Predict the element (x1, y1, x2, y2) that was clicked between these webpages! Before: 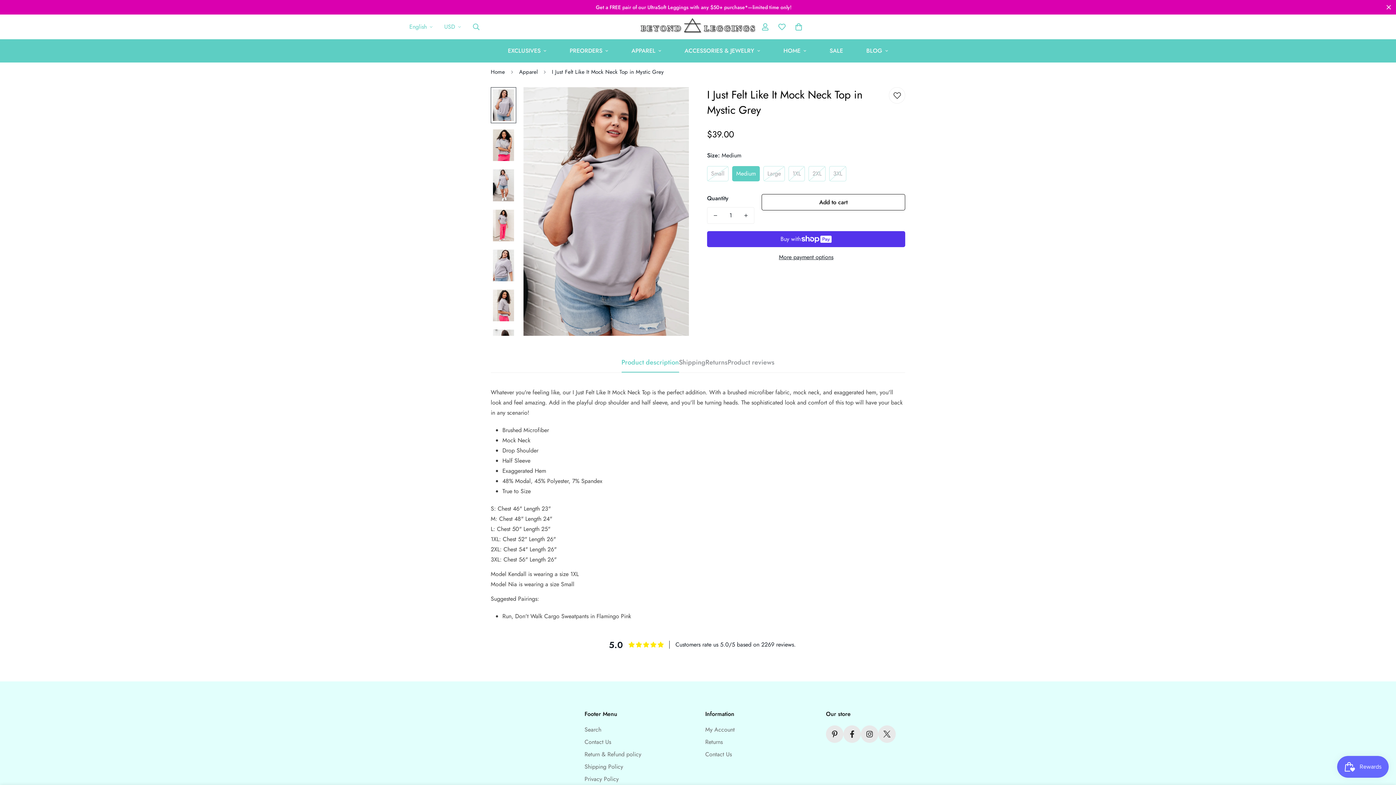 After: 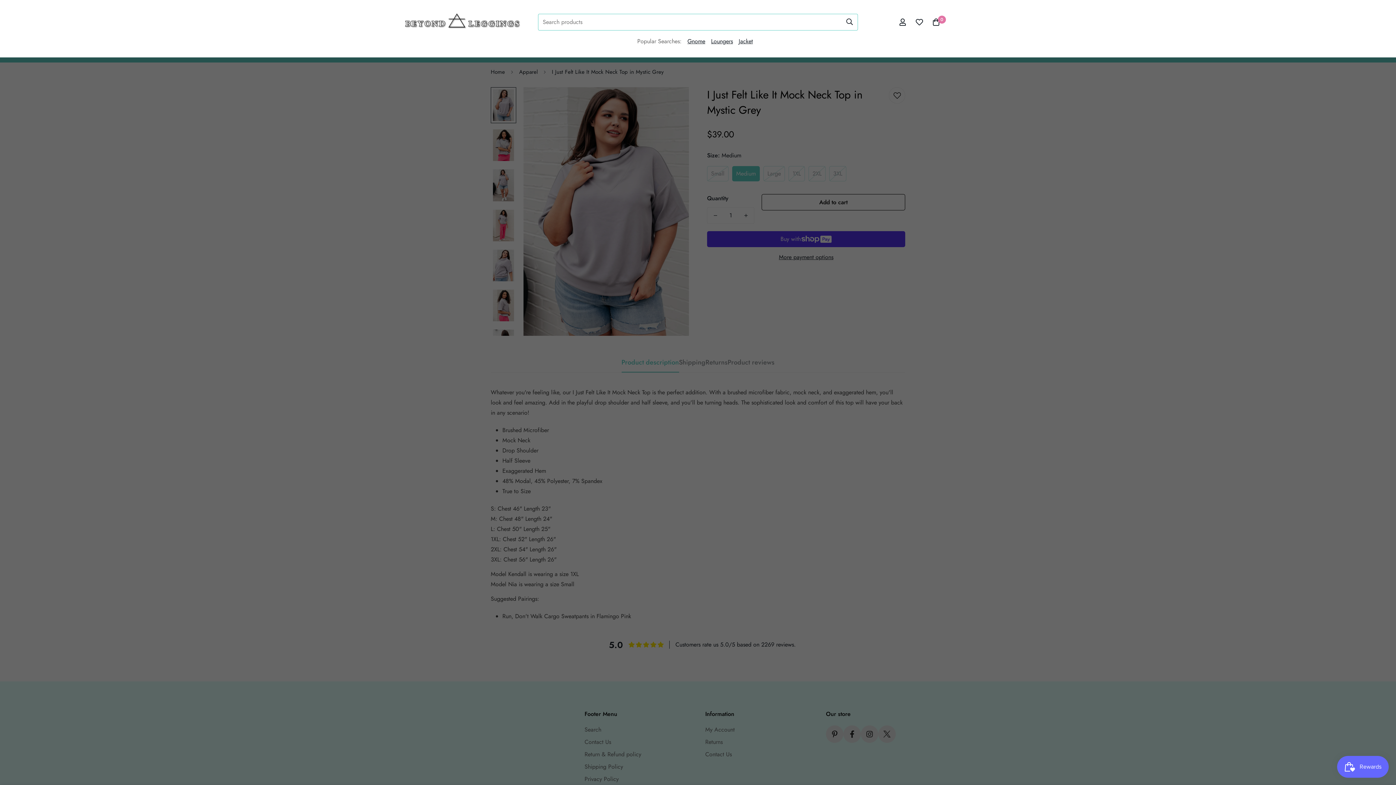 Action: bbox: (466, 18, 485, 34)